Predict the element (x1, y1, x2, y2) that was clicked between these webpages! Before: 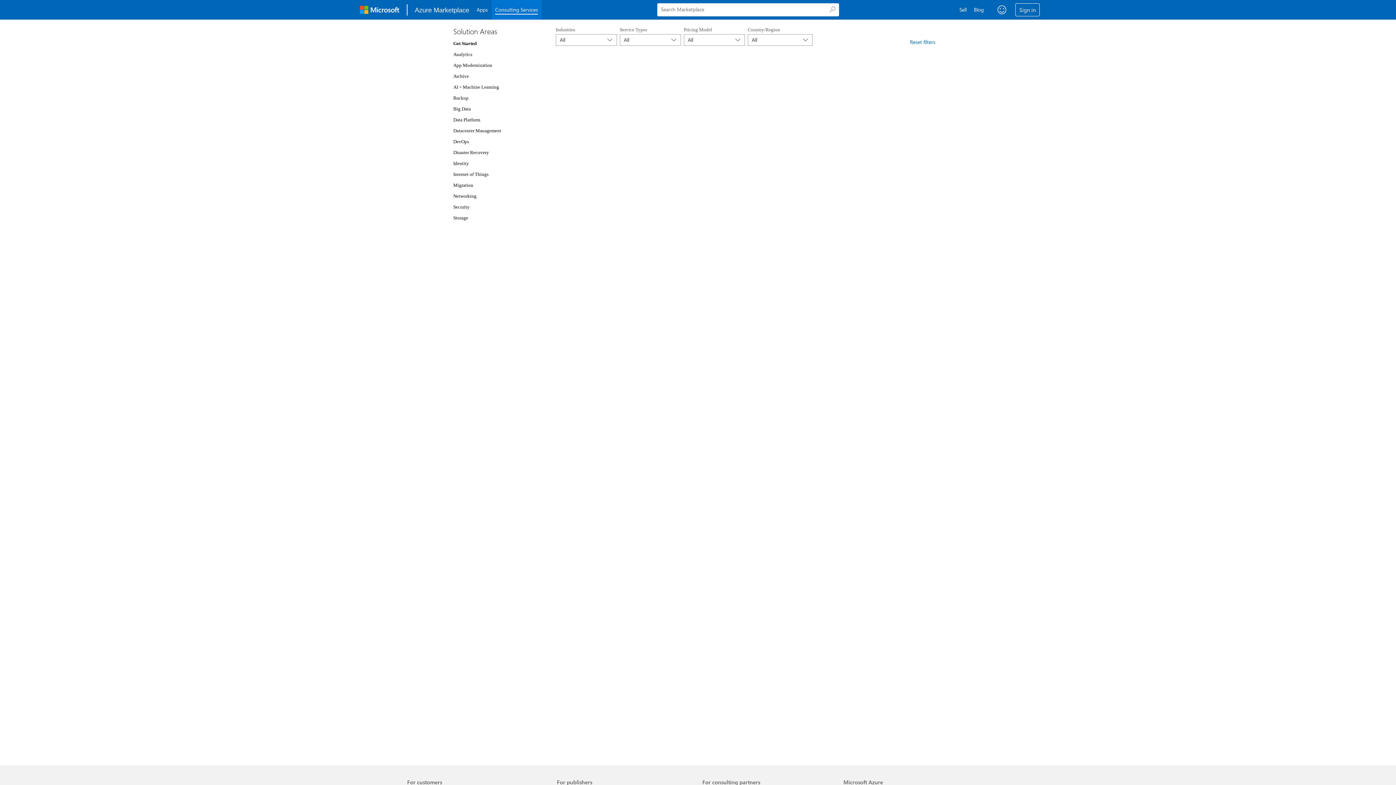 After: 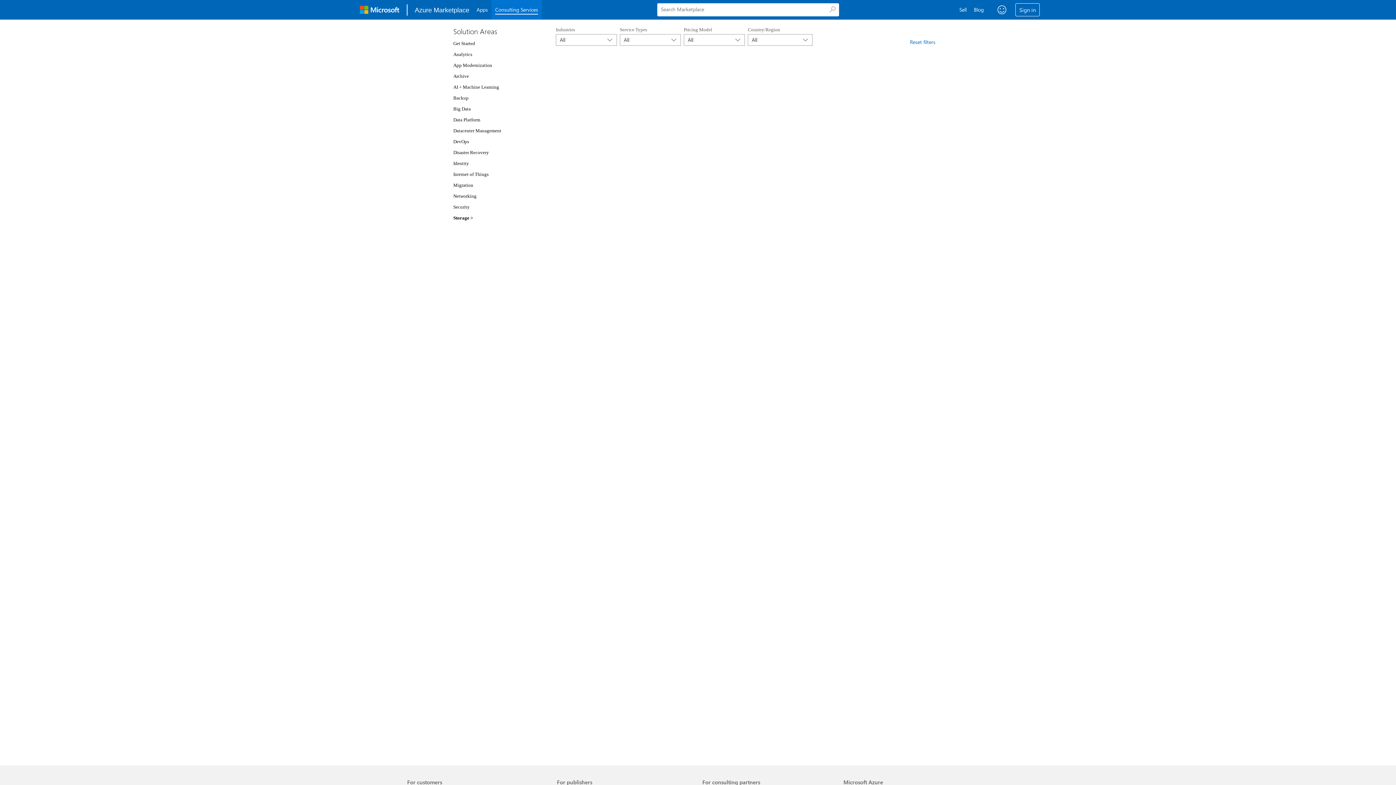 Action: label: Storage bbox: (453, 215, 468, 220)